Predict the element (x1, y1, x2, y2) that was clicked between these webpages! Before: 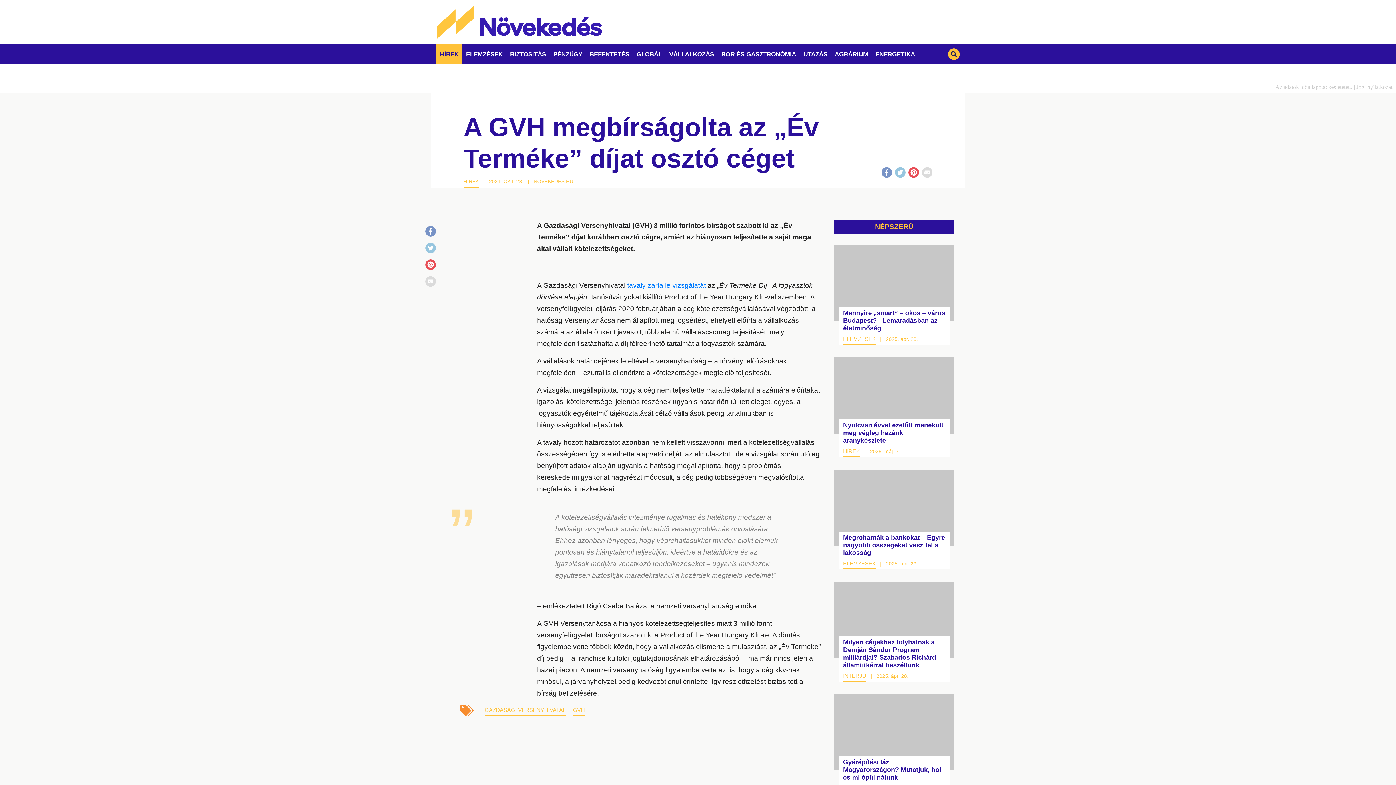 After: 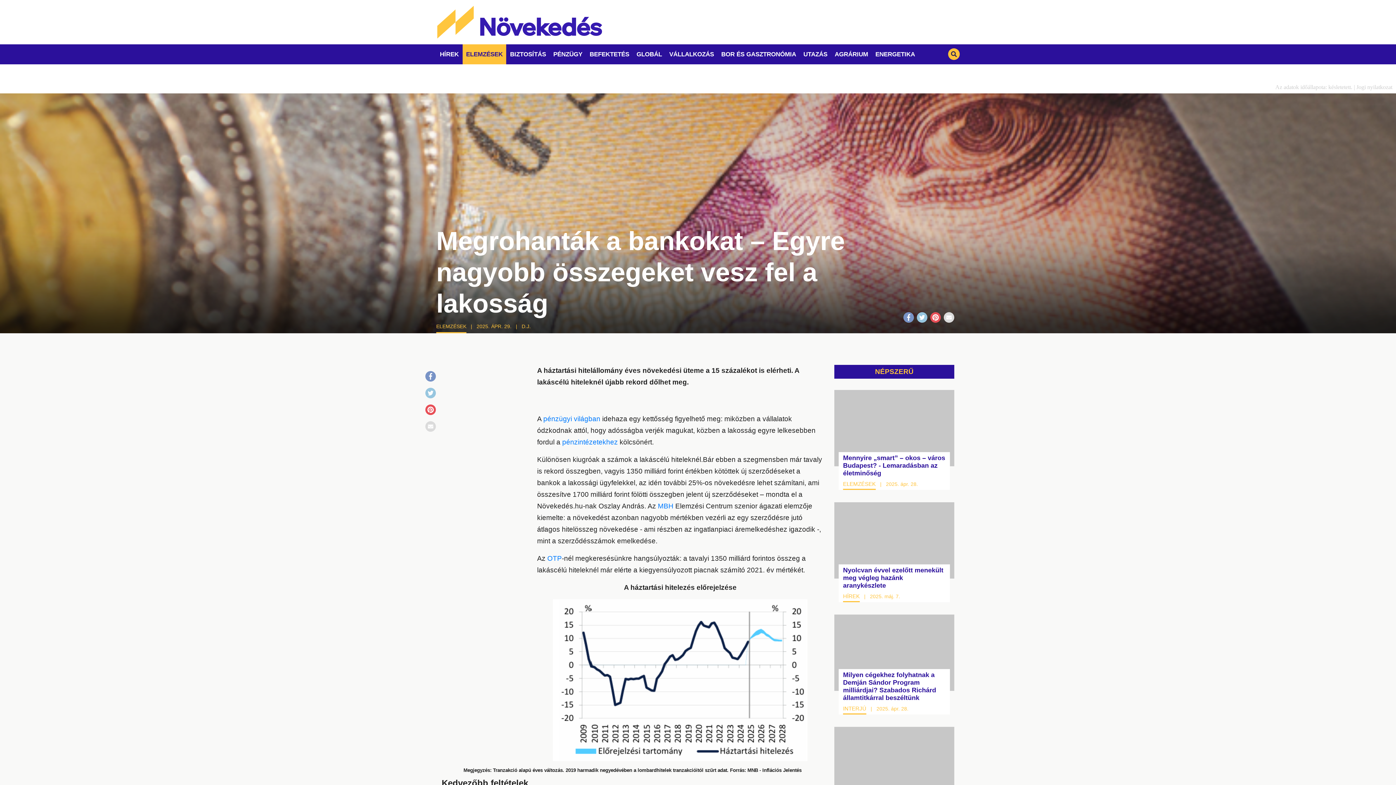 Action: label: Megrohanták a bankokat – Egyre nagyobb összegeket vesz fel a lakosság bbox: (843, 534, 945, 557)